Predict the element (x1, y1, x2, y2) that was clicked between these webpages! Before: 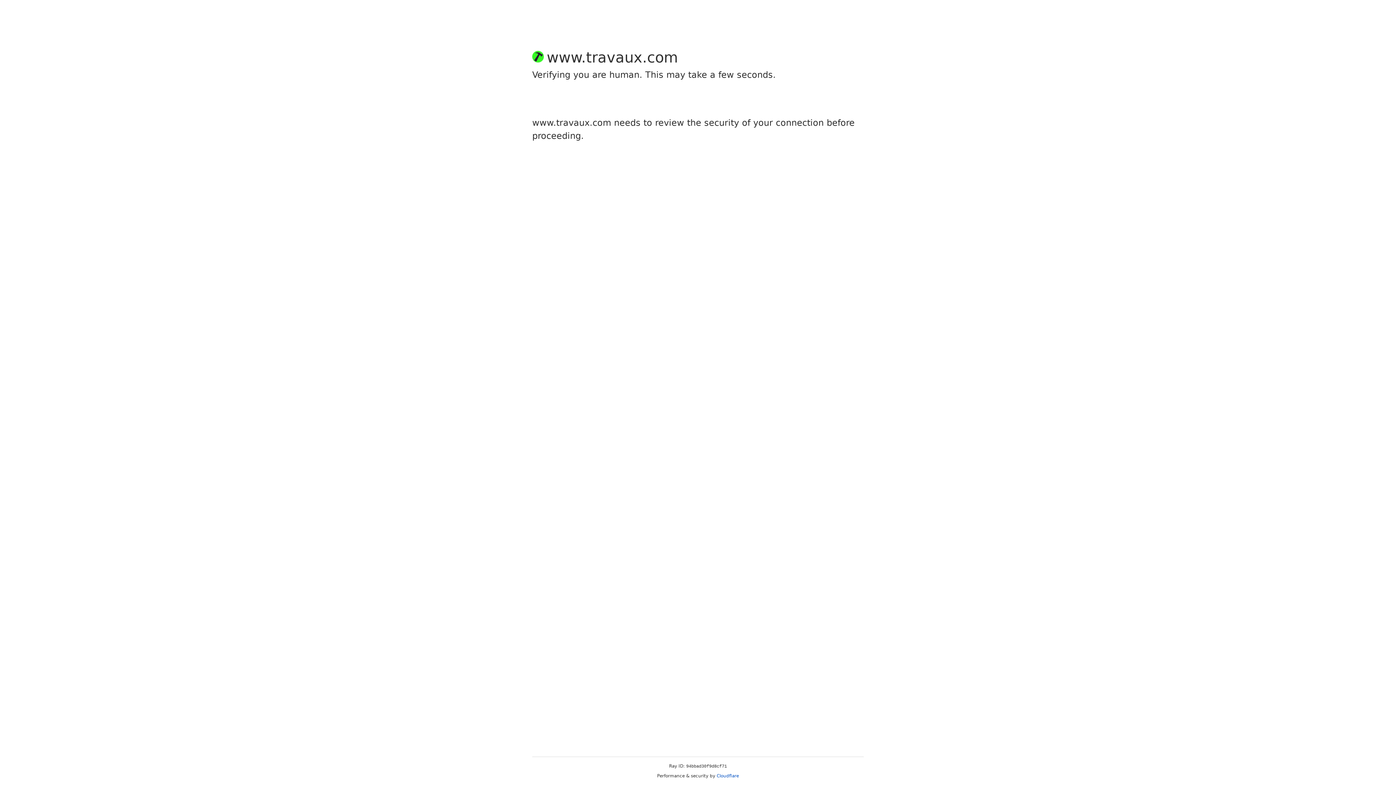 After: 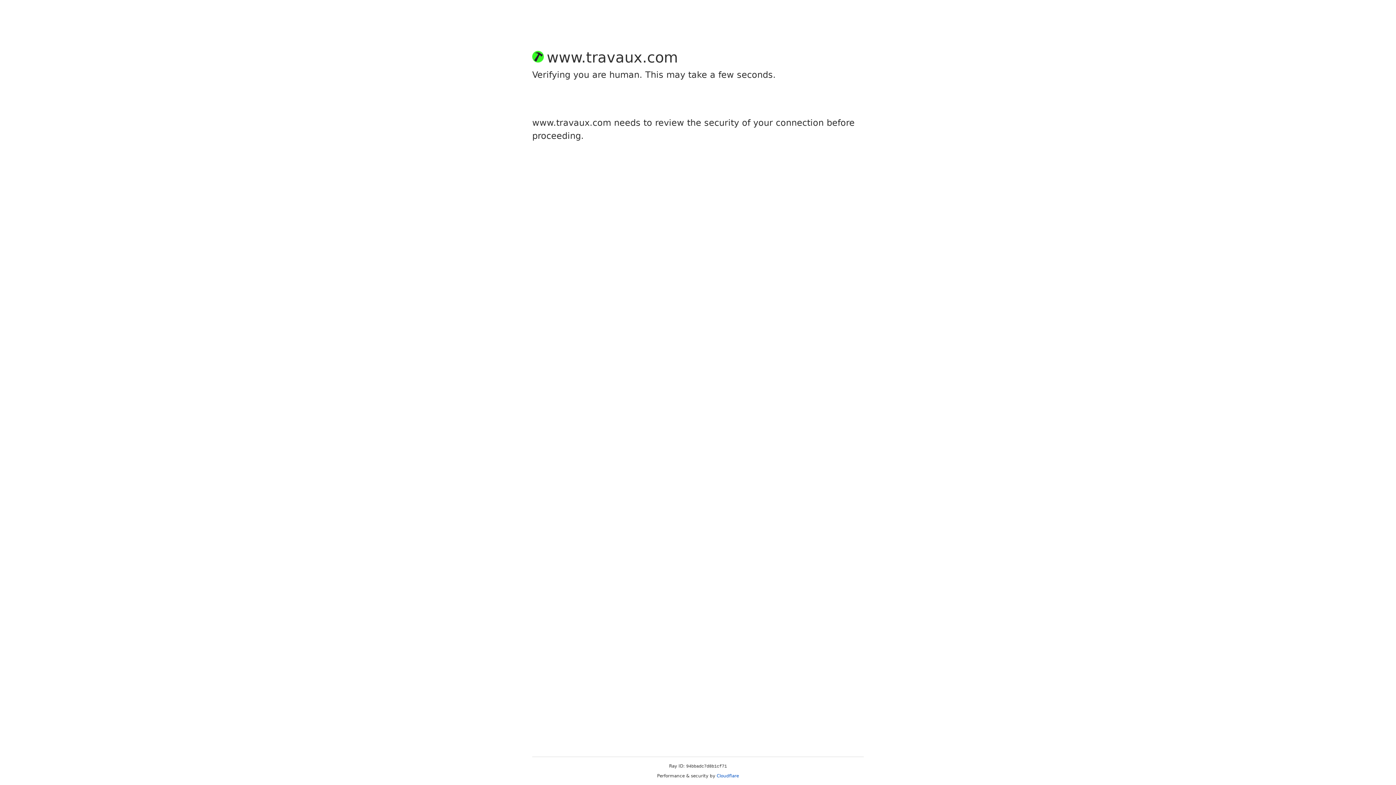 Action: label: Cloudflare bbox: (716, 773, 739, 778)